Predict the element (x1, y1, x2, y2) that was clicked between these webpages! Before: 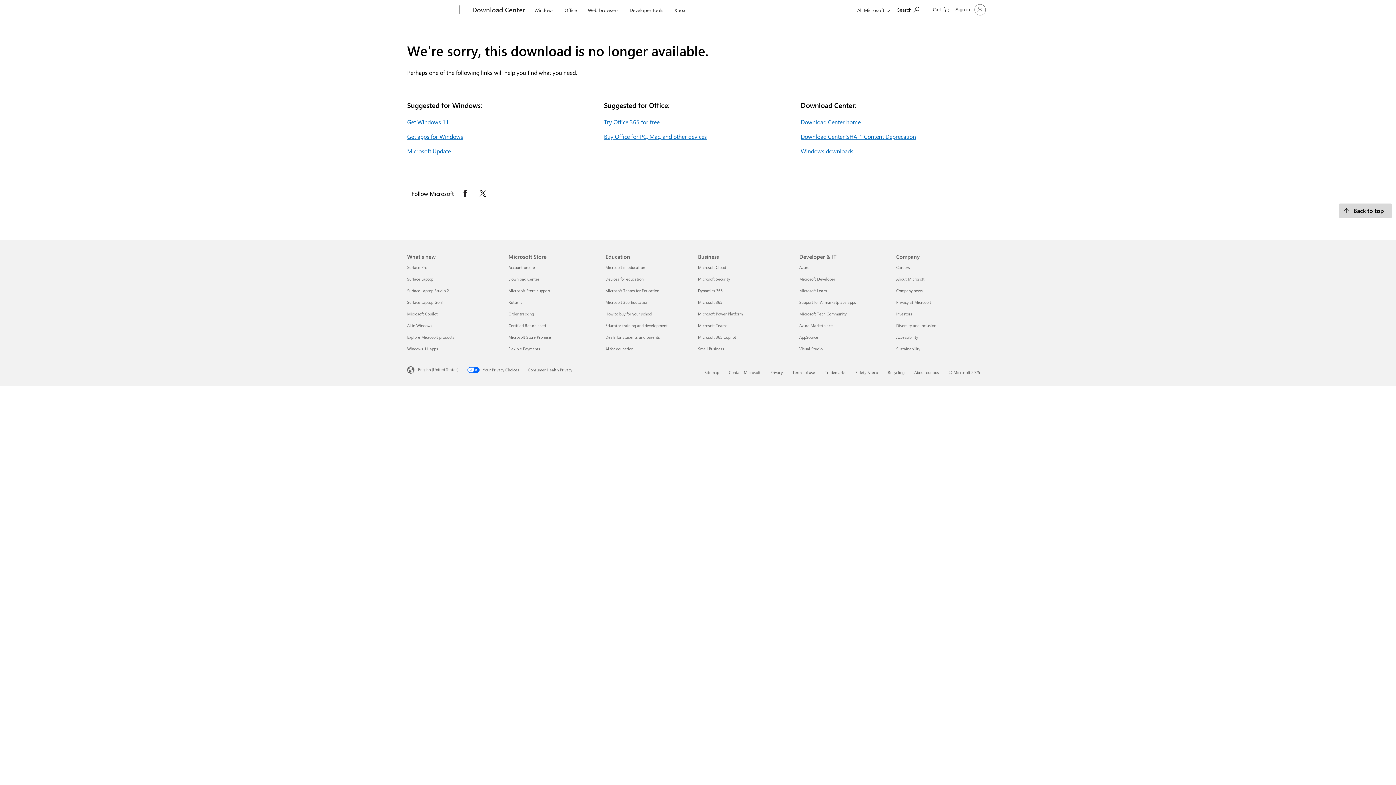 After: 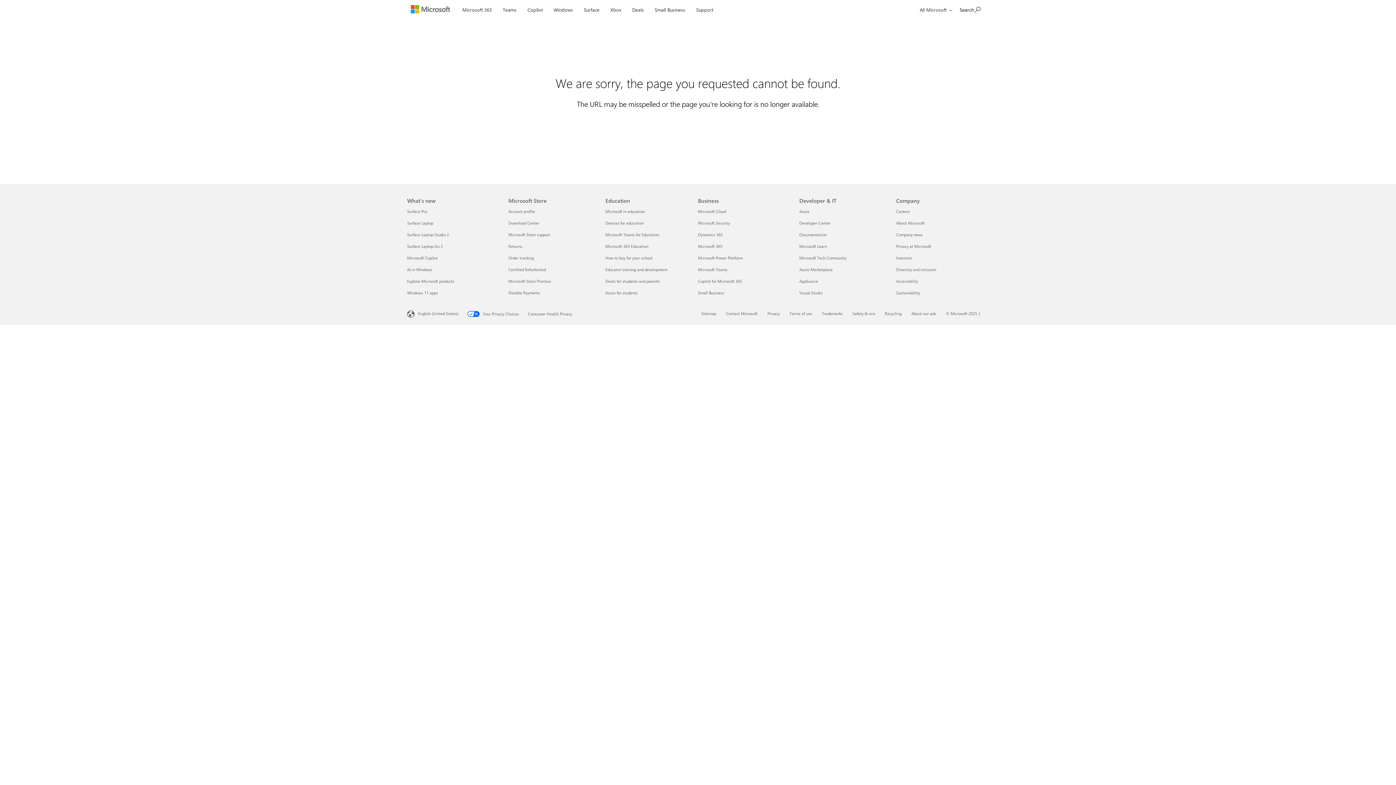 Action: bbox: (698, 299, 722, 305) label: Microsoft 365 Business